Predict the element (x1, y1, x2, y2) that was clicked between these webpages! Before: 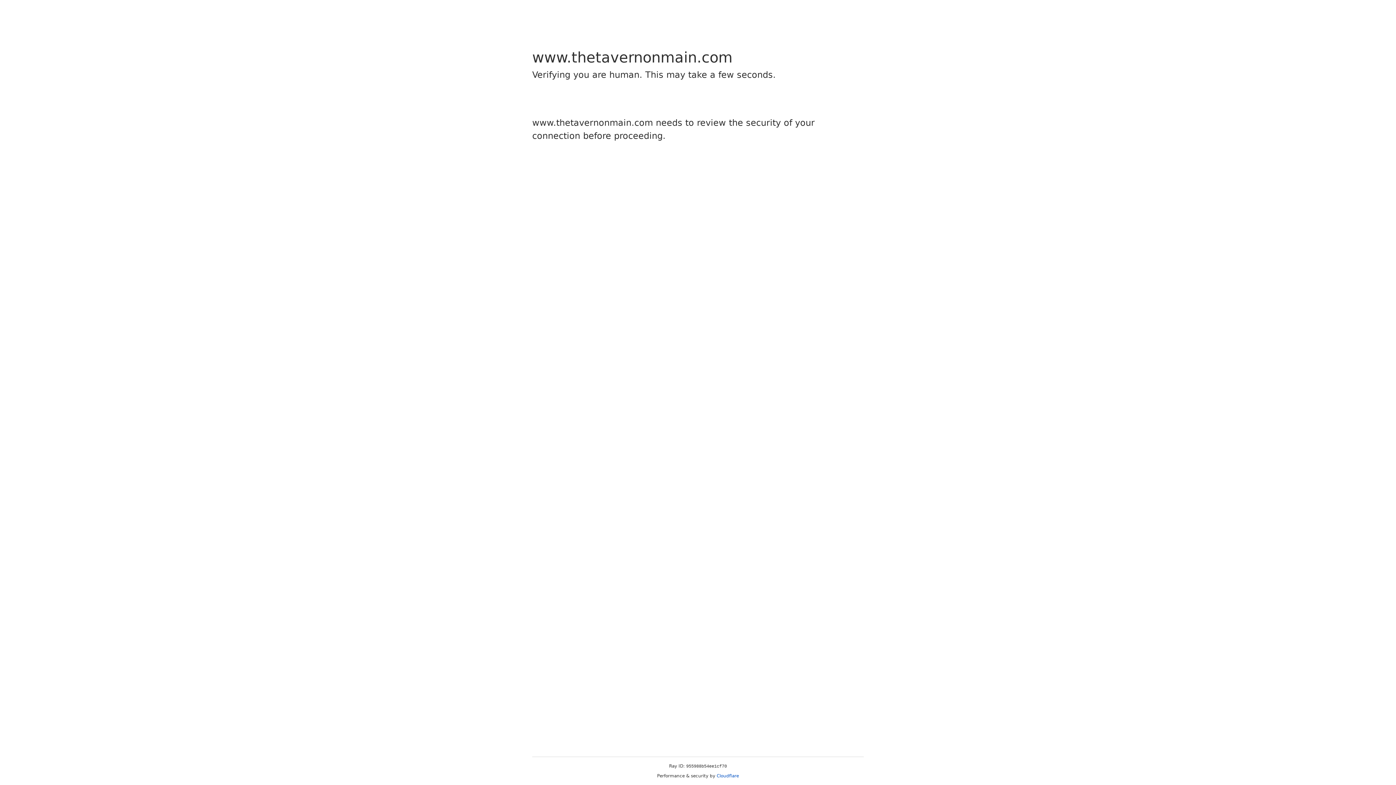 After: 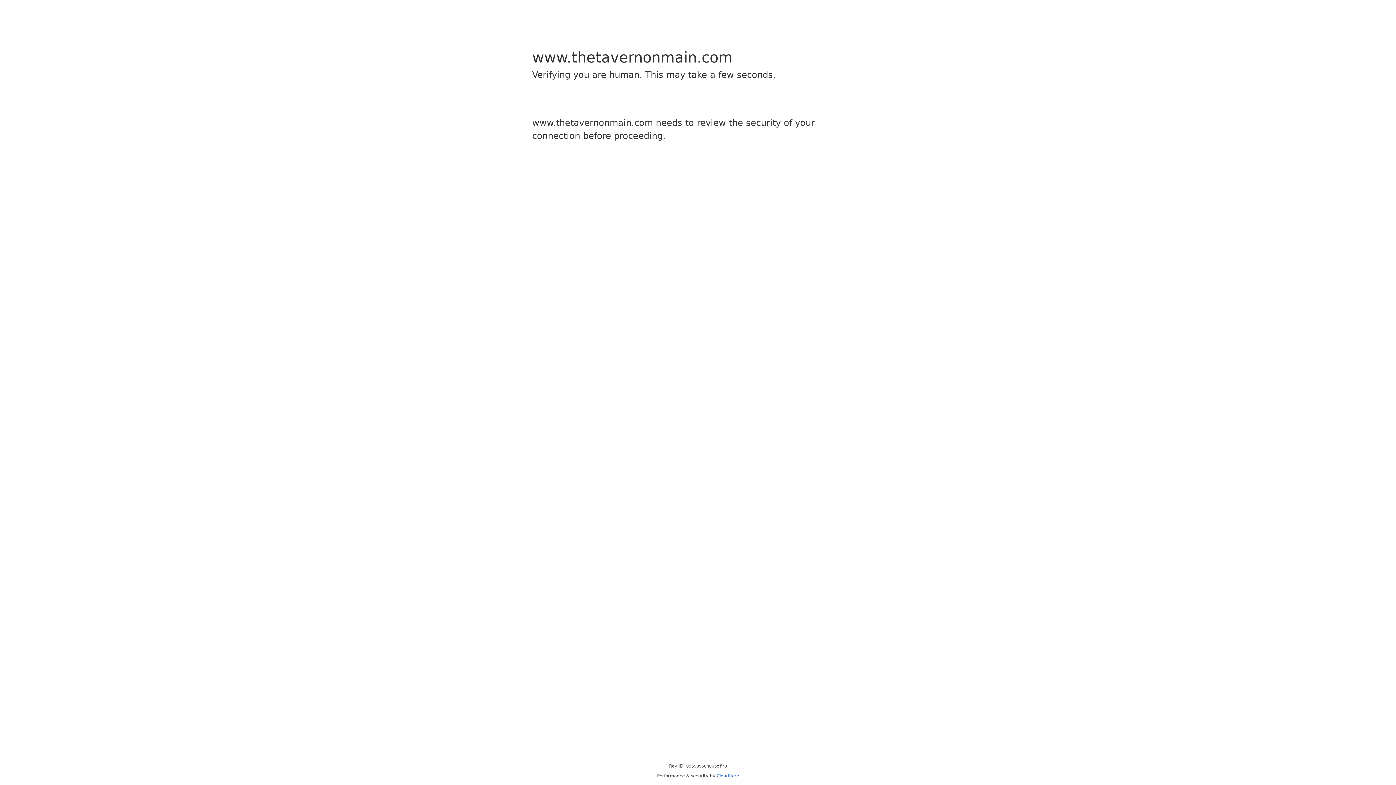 Action: label: Cloudflare bbox: (716, 773, 739, 778)